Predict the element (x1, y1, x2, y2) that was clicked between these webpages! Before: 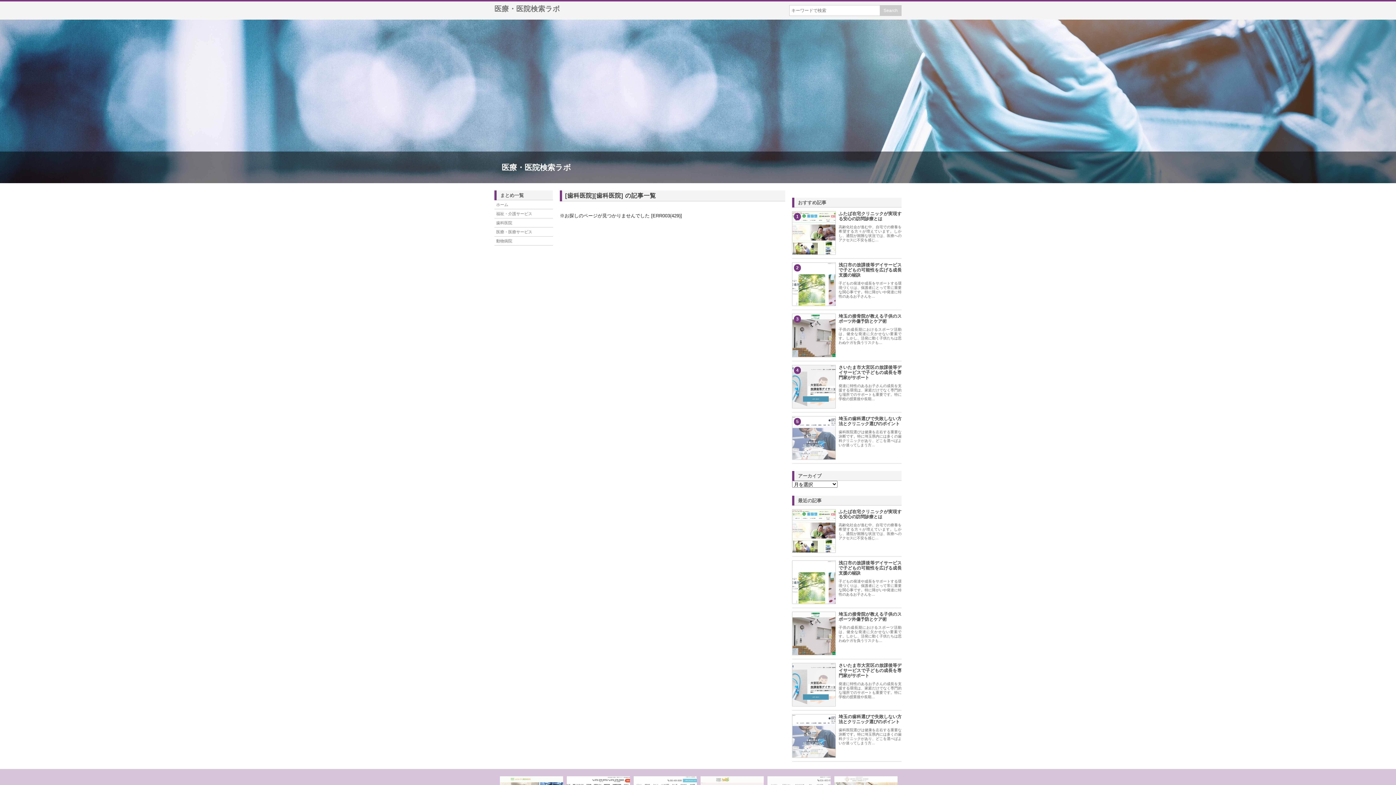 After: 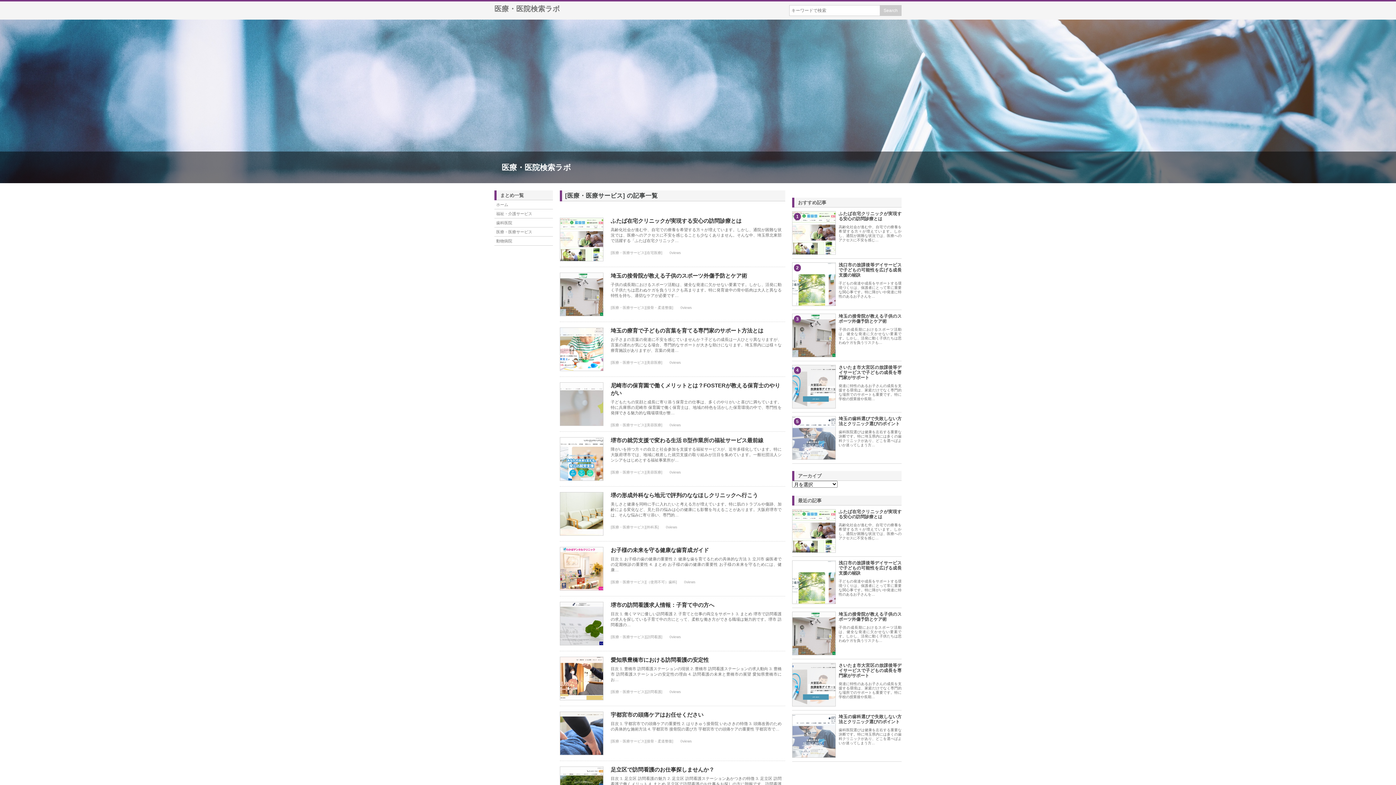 Action: bbox: (494, 227, 534, 236) label: 医療・医療サービス